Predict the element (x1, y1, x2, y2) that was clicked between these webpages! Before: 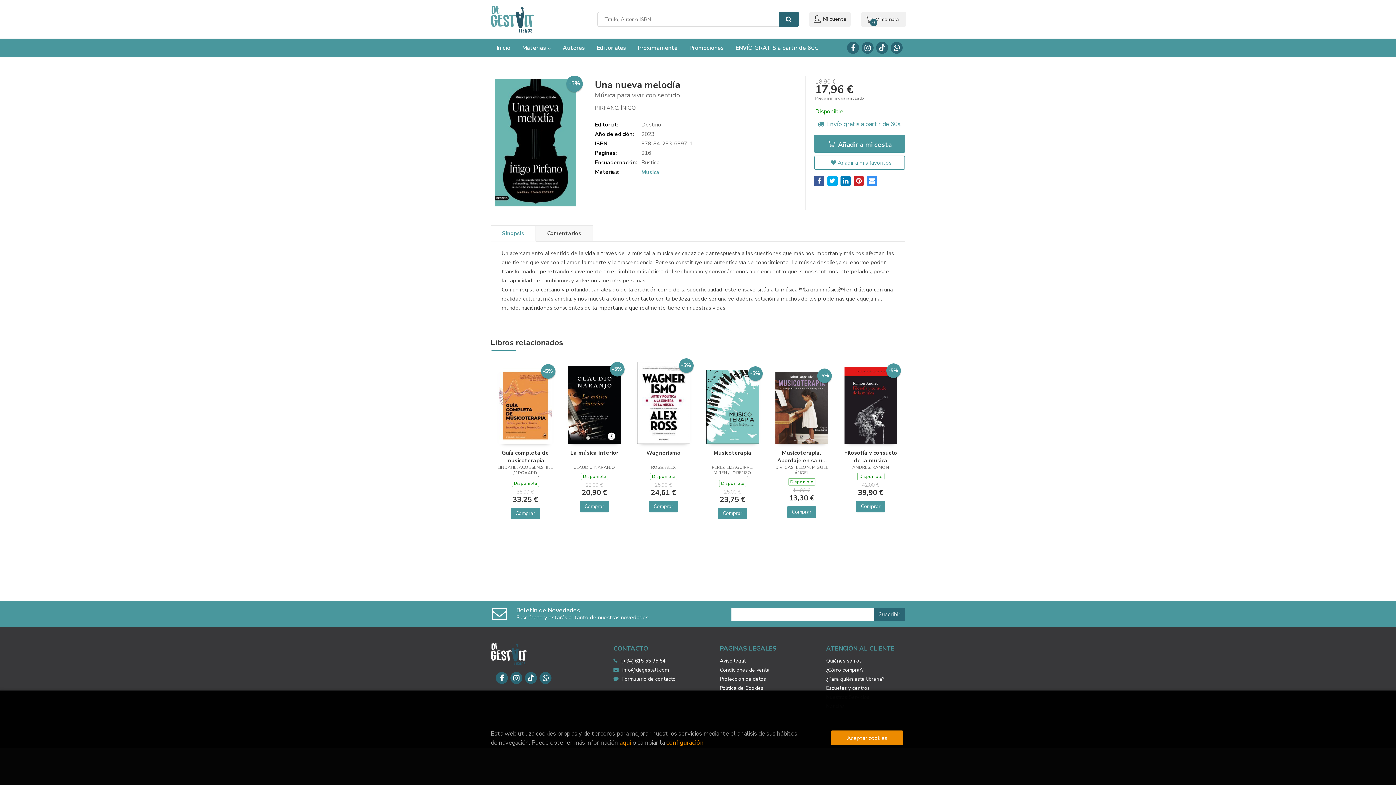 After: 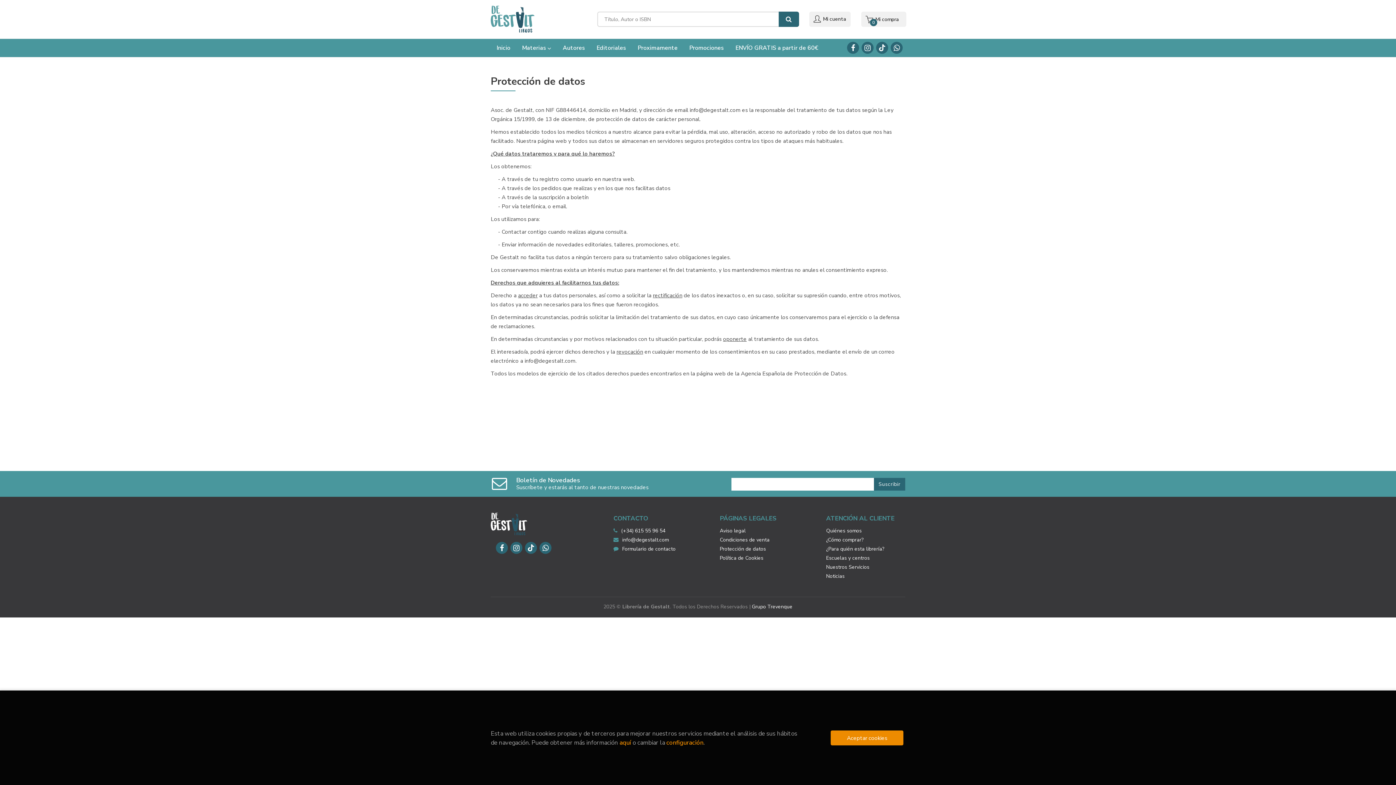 Action: label: Protección de datos bbox: (720, 674, 766, 684)